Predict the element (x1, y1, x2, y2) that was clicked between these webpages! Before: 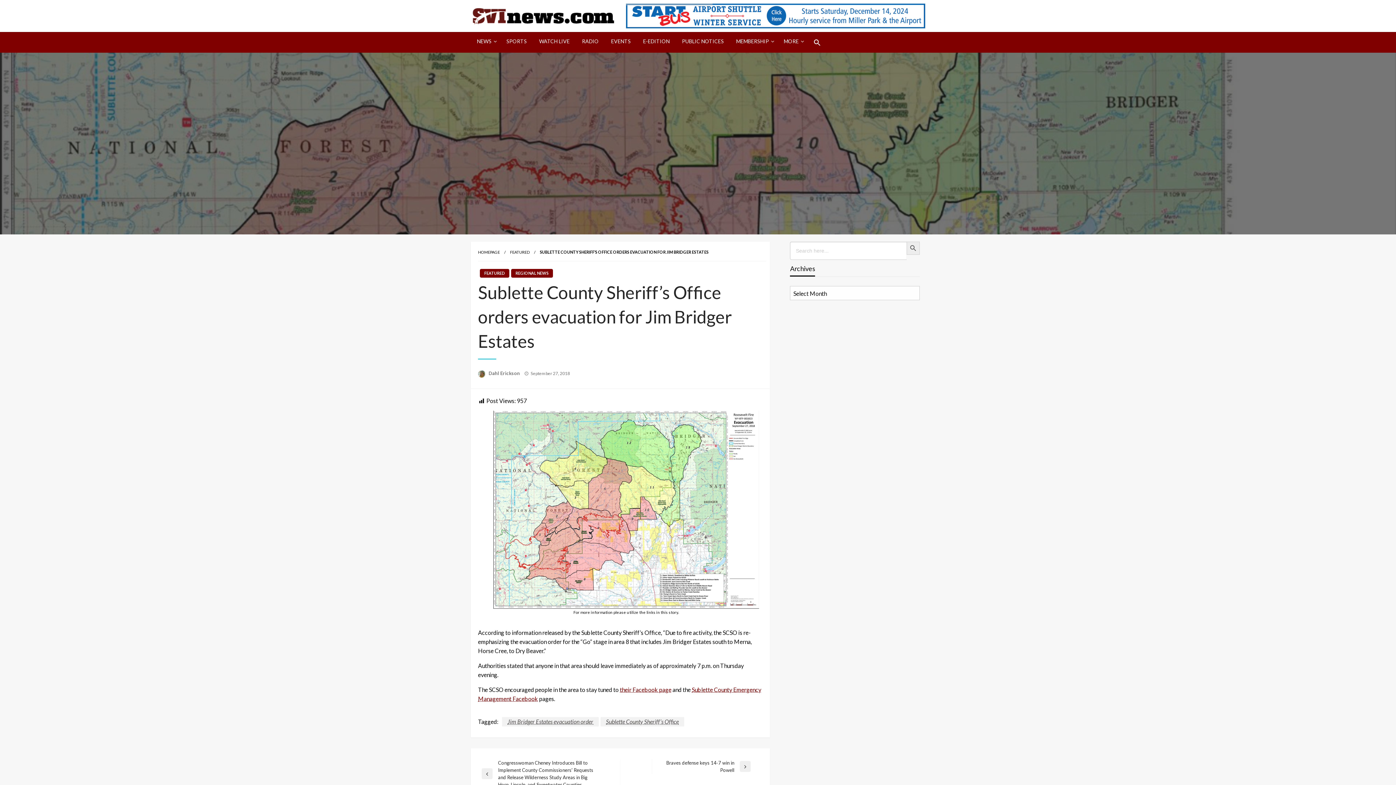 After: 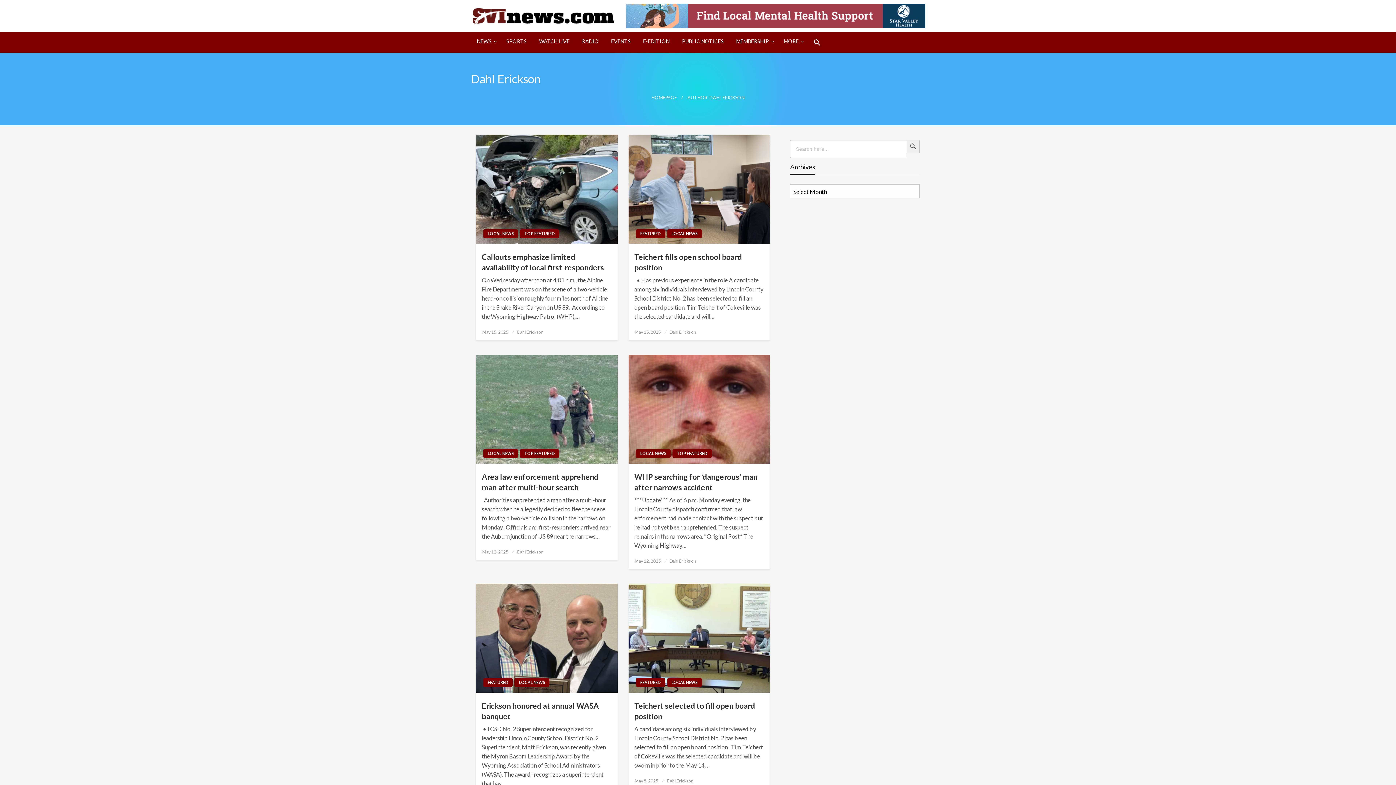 Action: bbox: (488, 370, 521, 376) label: Dahl Erickson 